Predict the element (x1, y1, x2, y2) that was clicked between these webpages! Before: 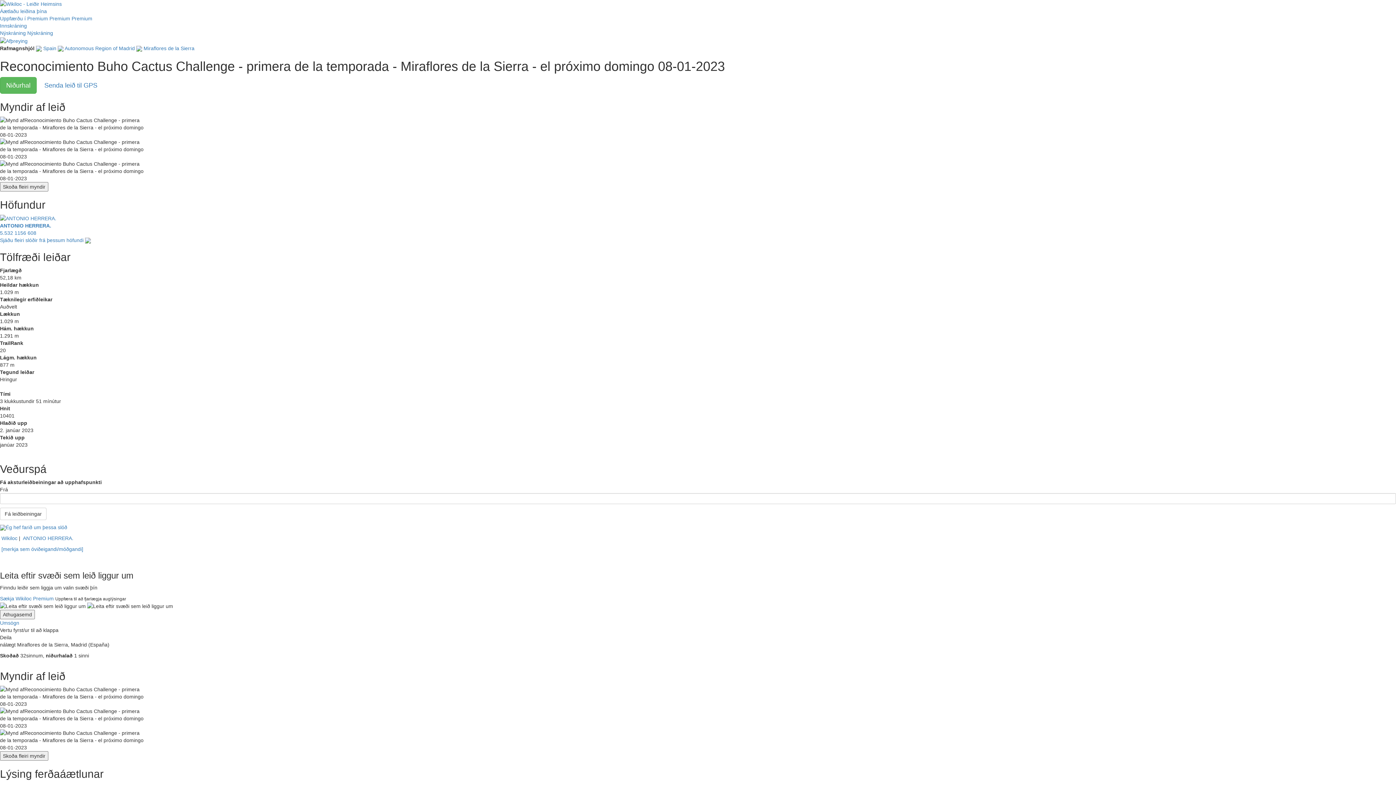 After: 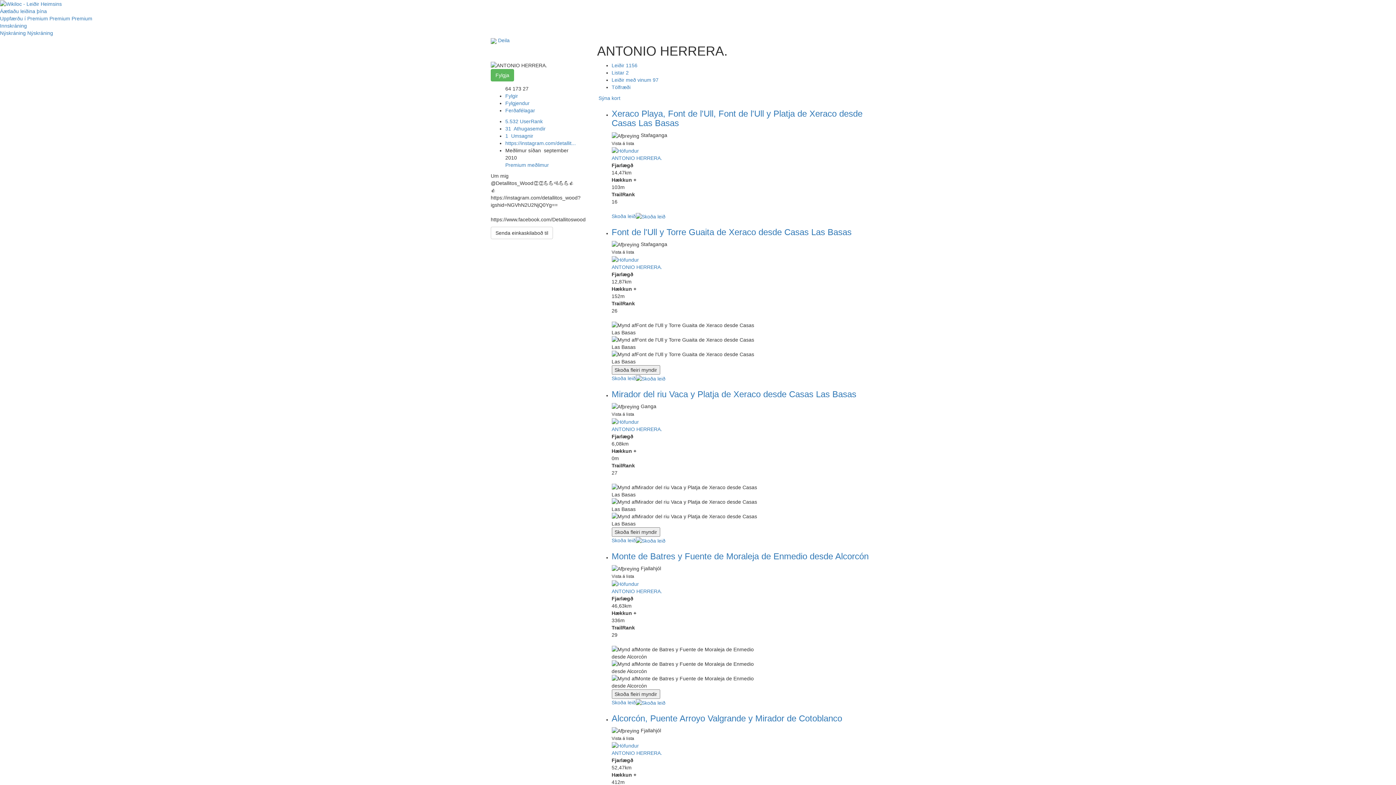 Action: label: 1156 bbox: (14, 230, 26, 235)